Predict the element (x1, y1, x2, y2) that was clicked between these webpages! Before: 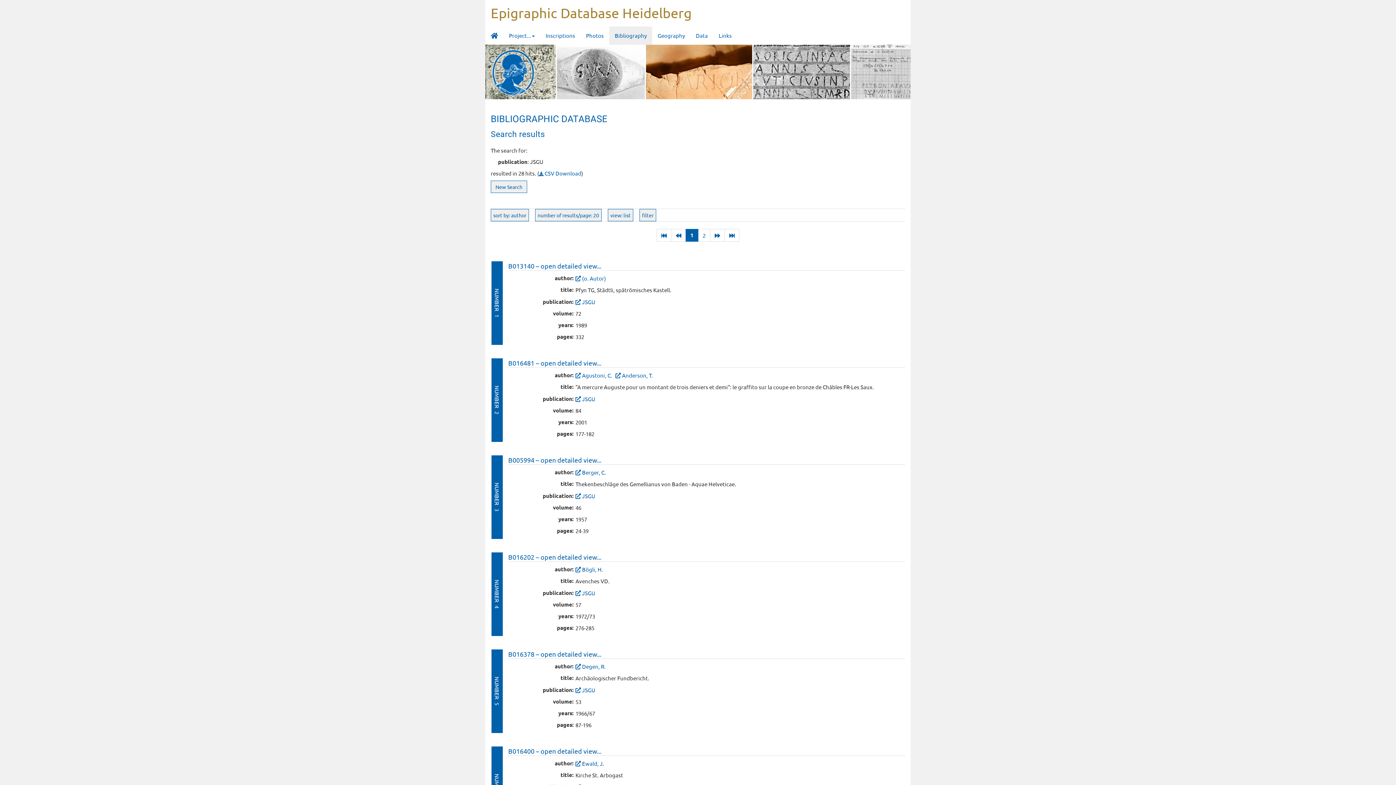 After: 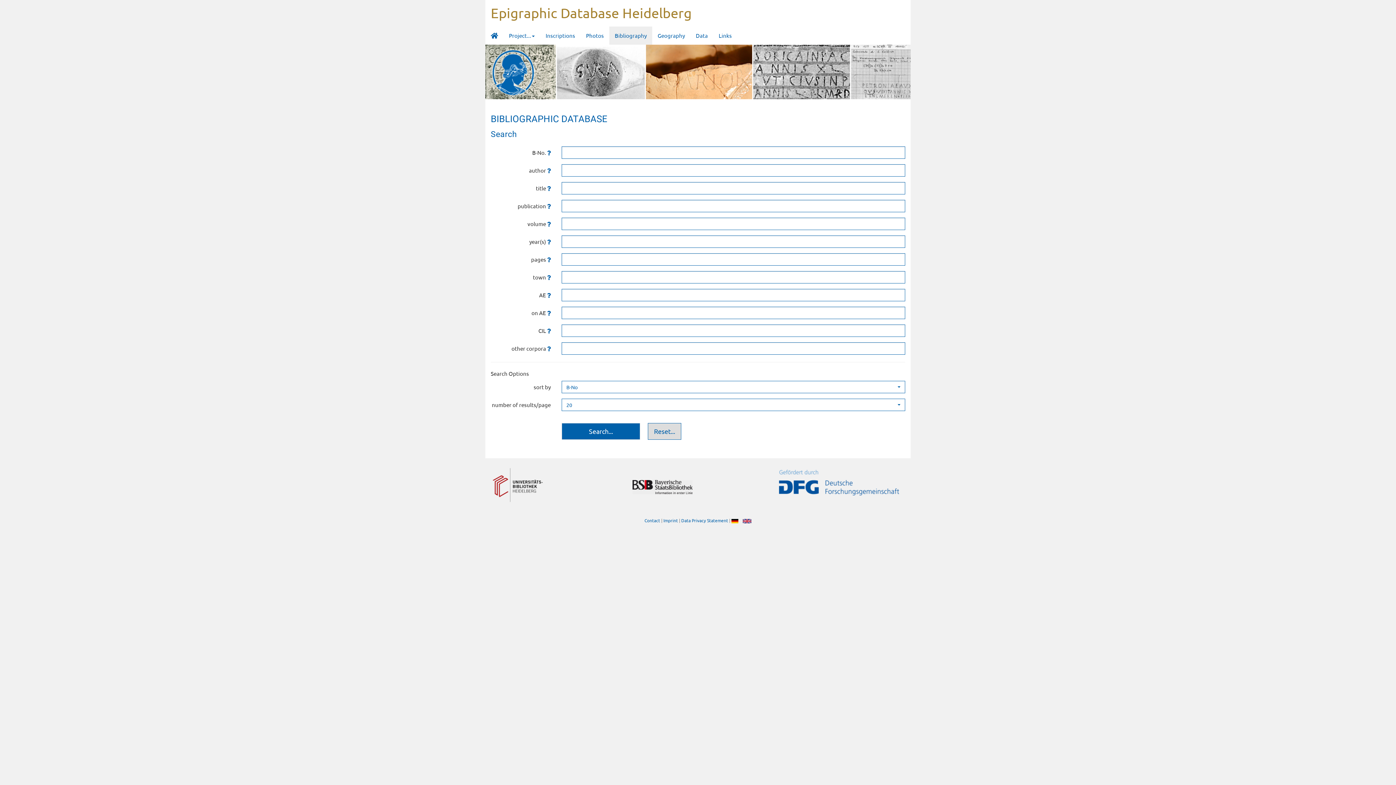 Action: label: Bibliography bbox: (609, 26, 652, 44)